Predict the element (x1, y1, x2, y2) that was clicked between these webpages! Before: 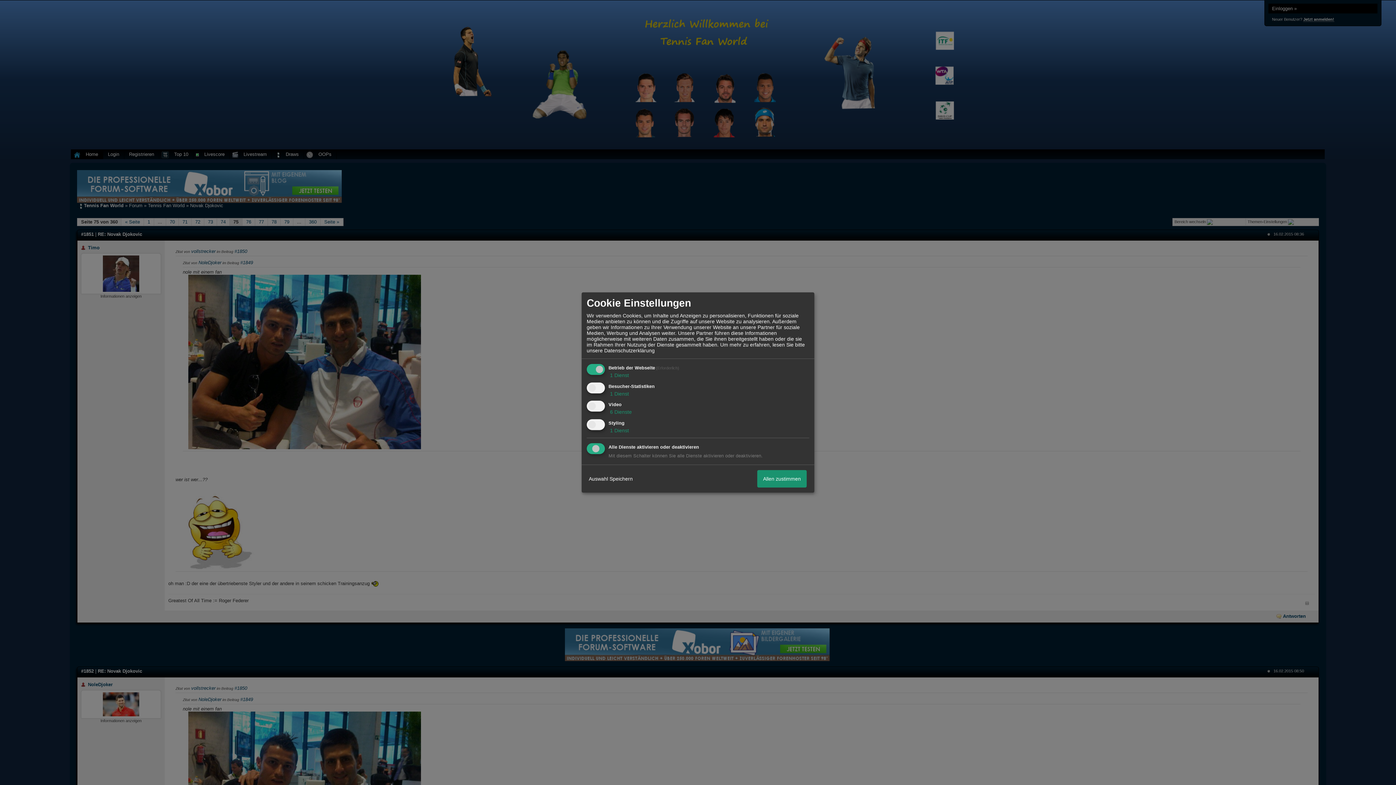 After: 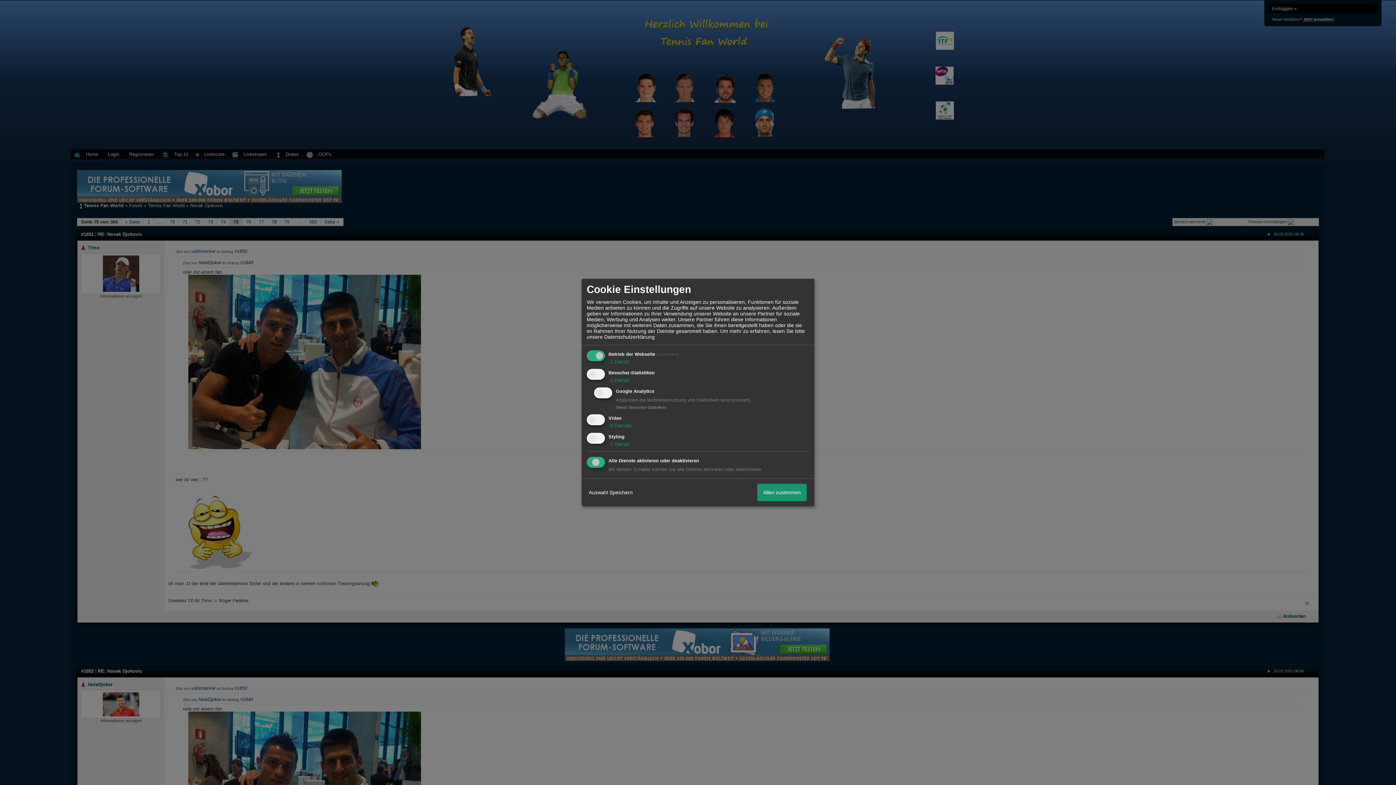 Action: bbox: (608, 390, 629, 396) label:  1 Dienst